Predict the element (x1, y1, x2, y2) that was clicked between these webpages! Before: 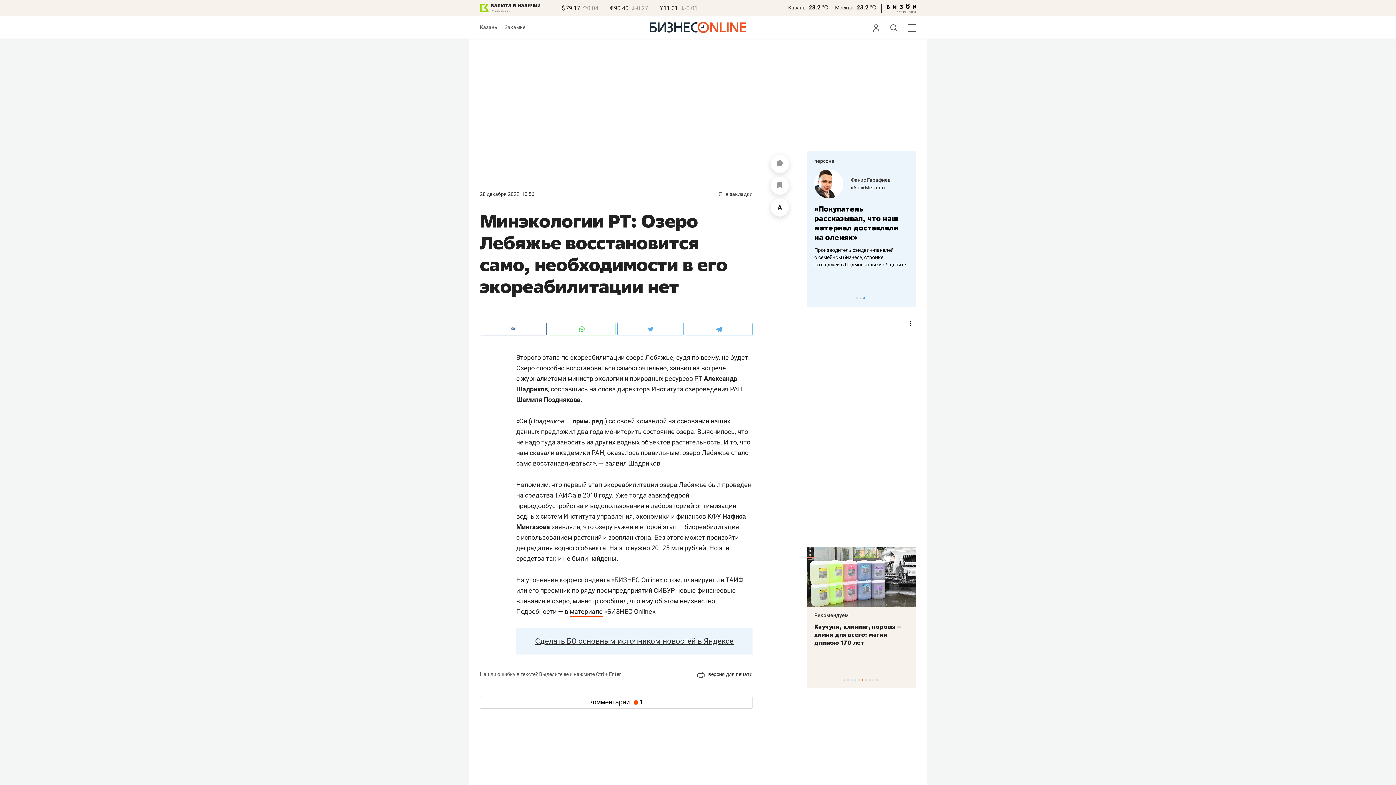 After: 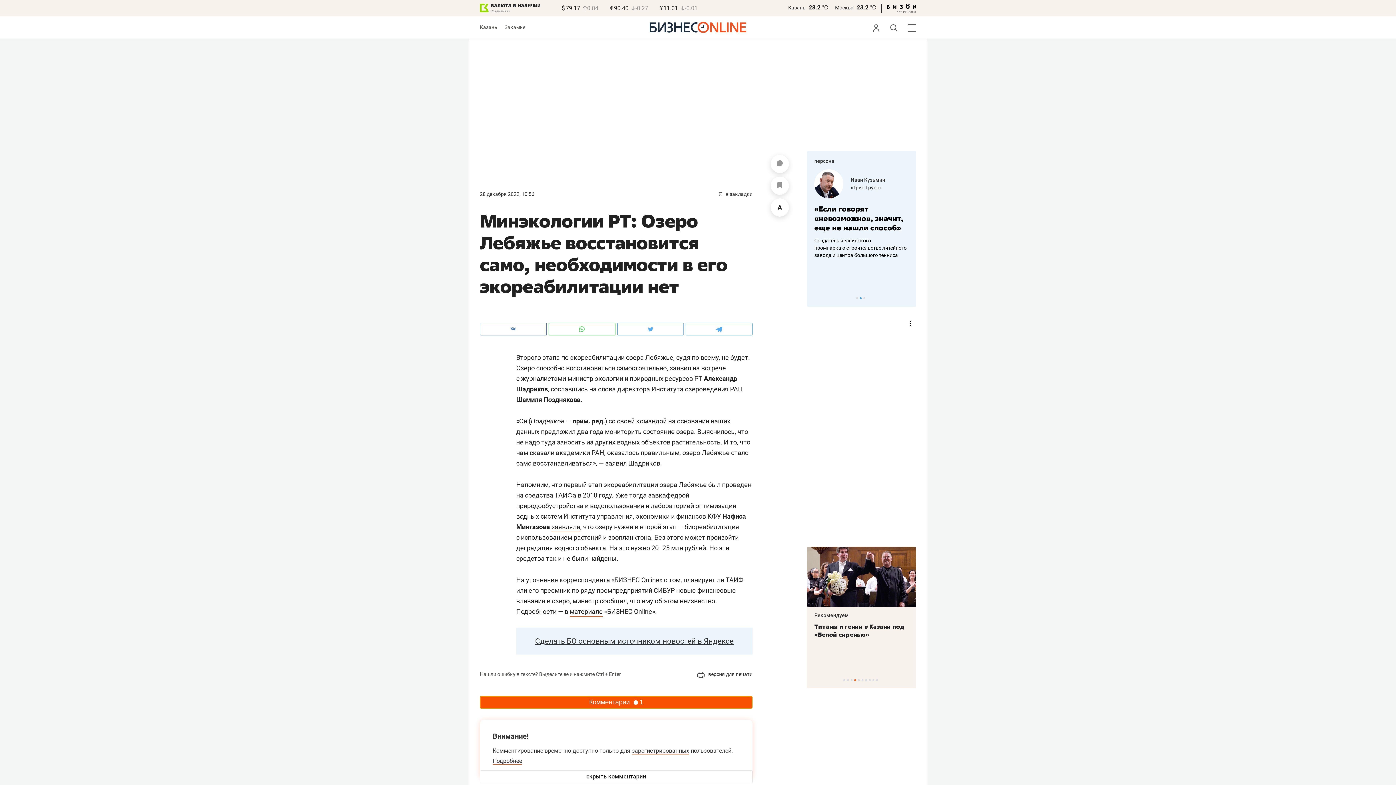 Action: label: Комментарии 1 bbox: (480, 696, 752, 708)